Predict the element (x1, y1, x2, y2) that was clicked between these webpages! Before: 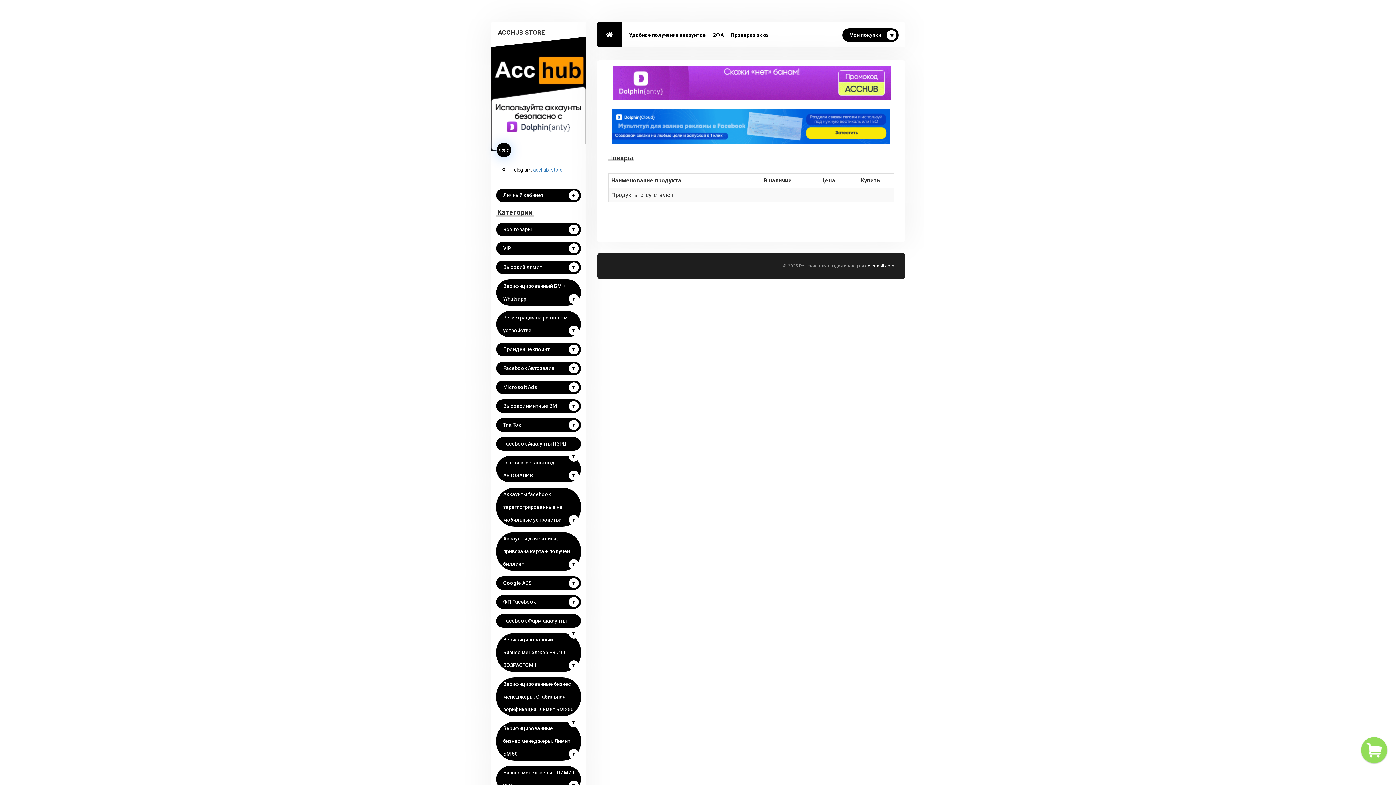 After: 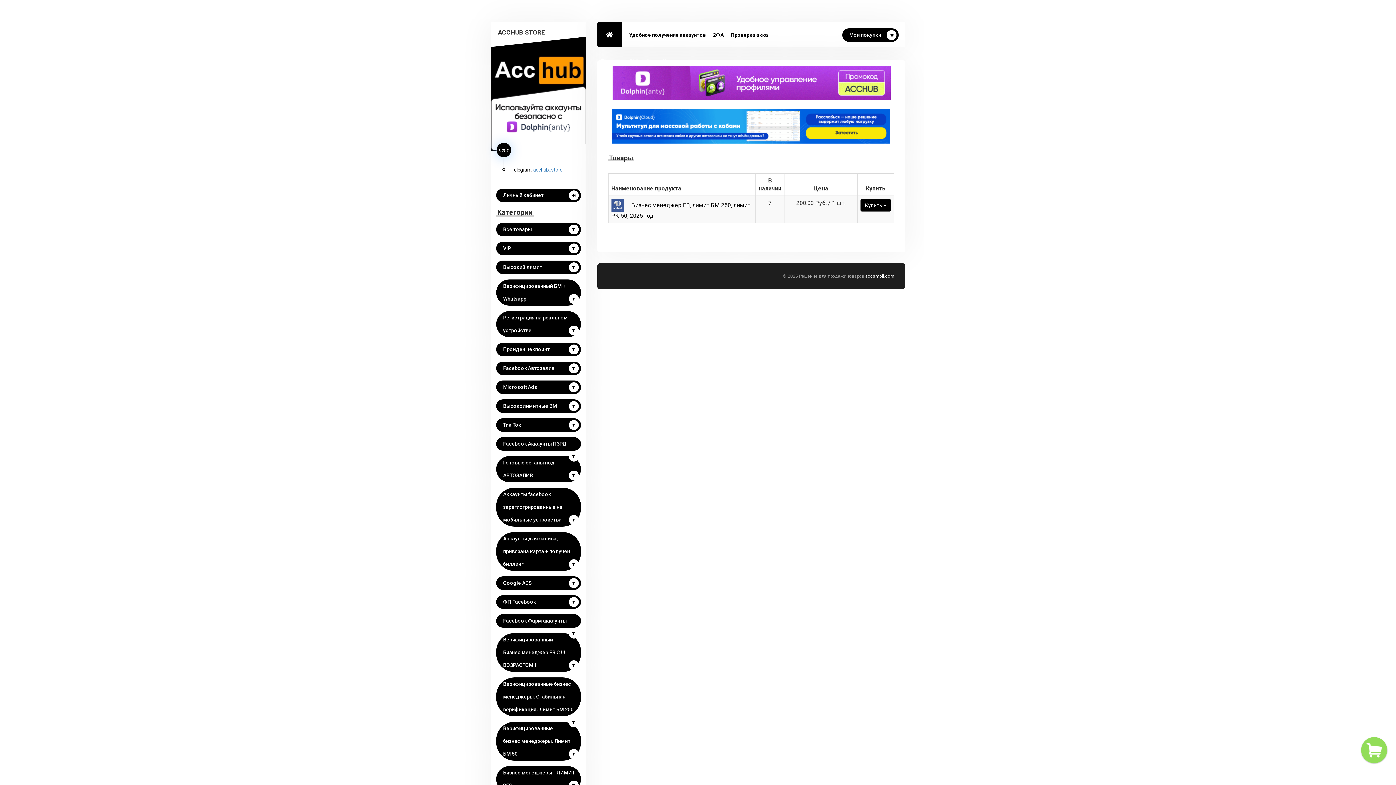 Action: label: Бизнес менеджеры - ЛИМИТ 250 bbox: (496, 766, 580, 792)